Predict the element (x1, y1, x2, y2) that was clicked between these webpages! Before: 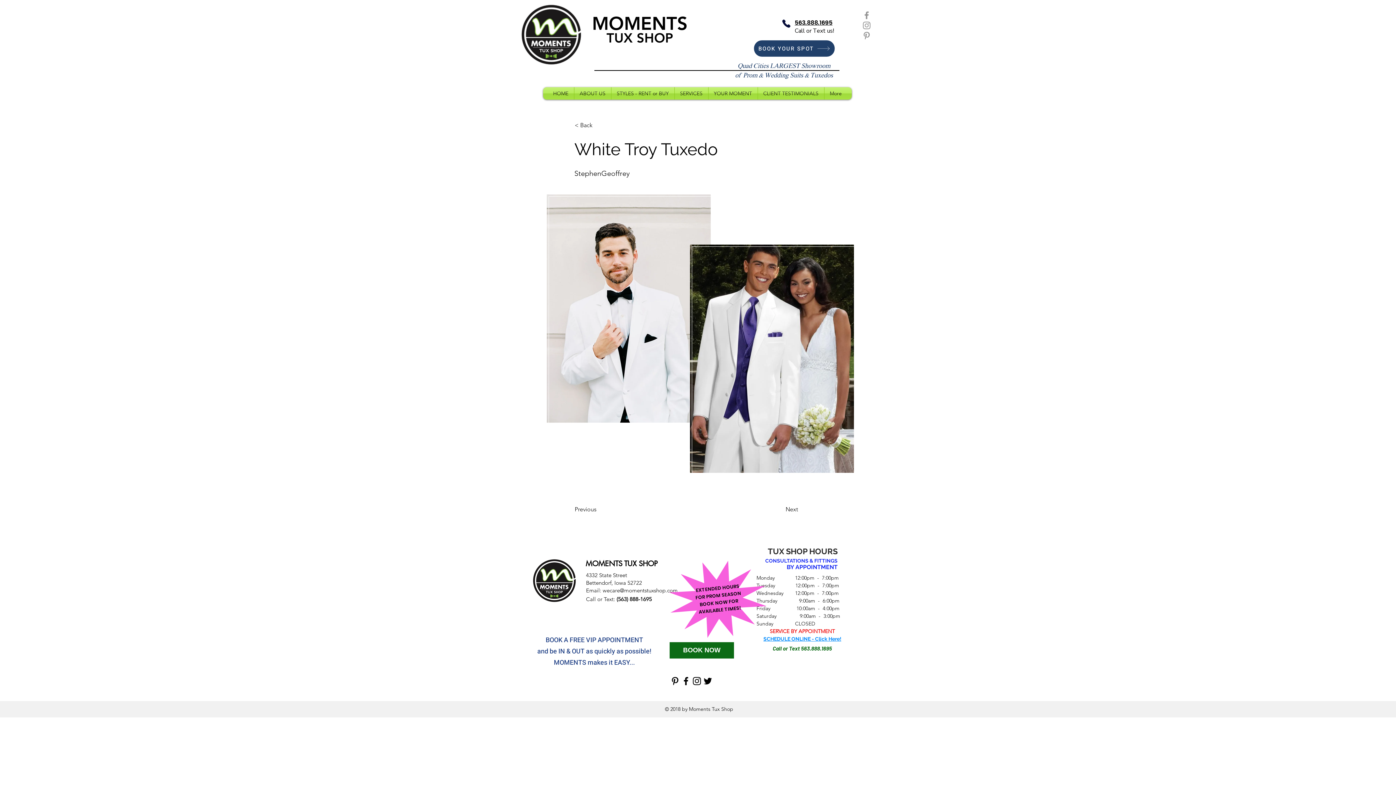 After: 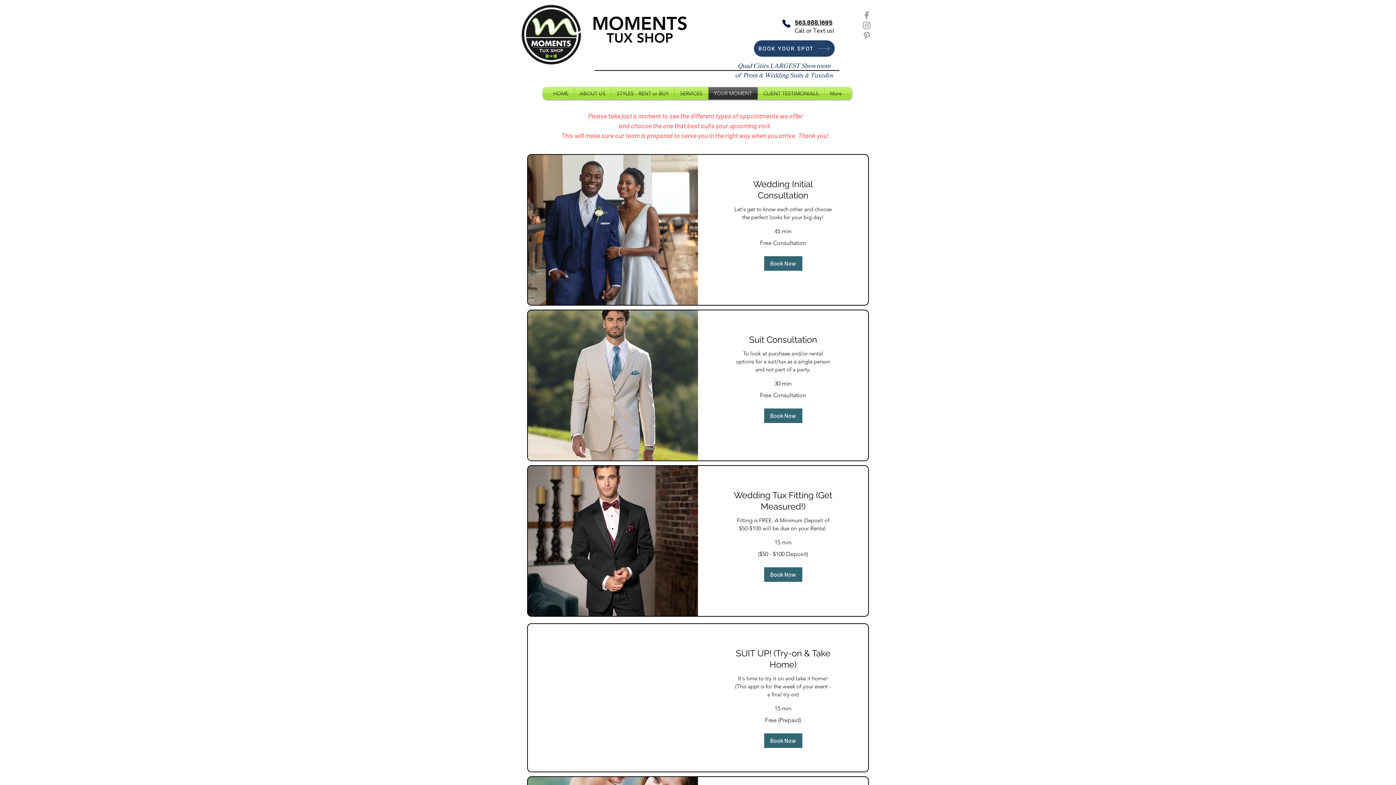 Action: bbox: (669, 642, 734, 658) label: BOOK NOW